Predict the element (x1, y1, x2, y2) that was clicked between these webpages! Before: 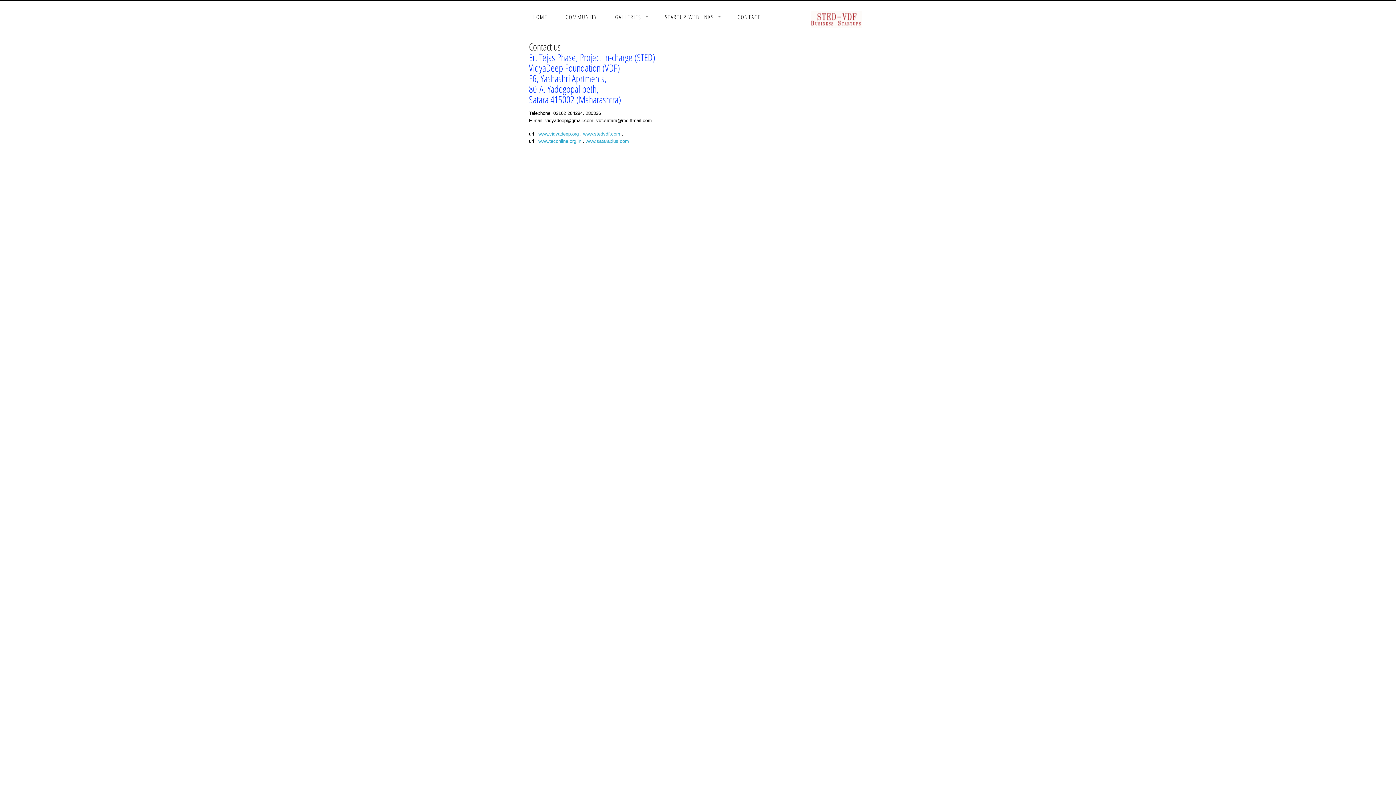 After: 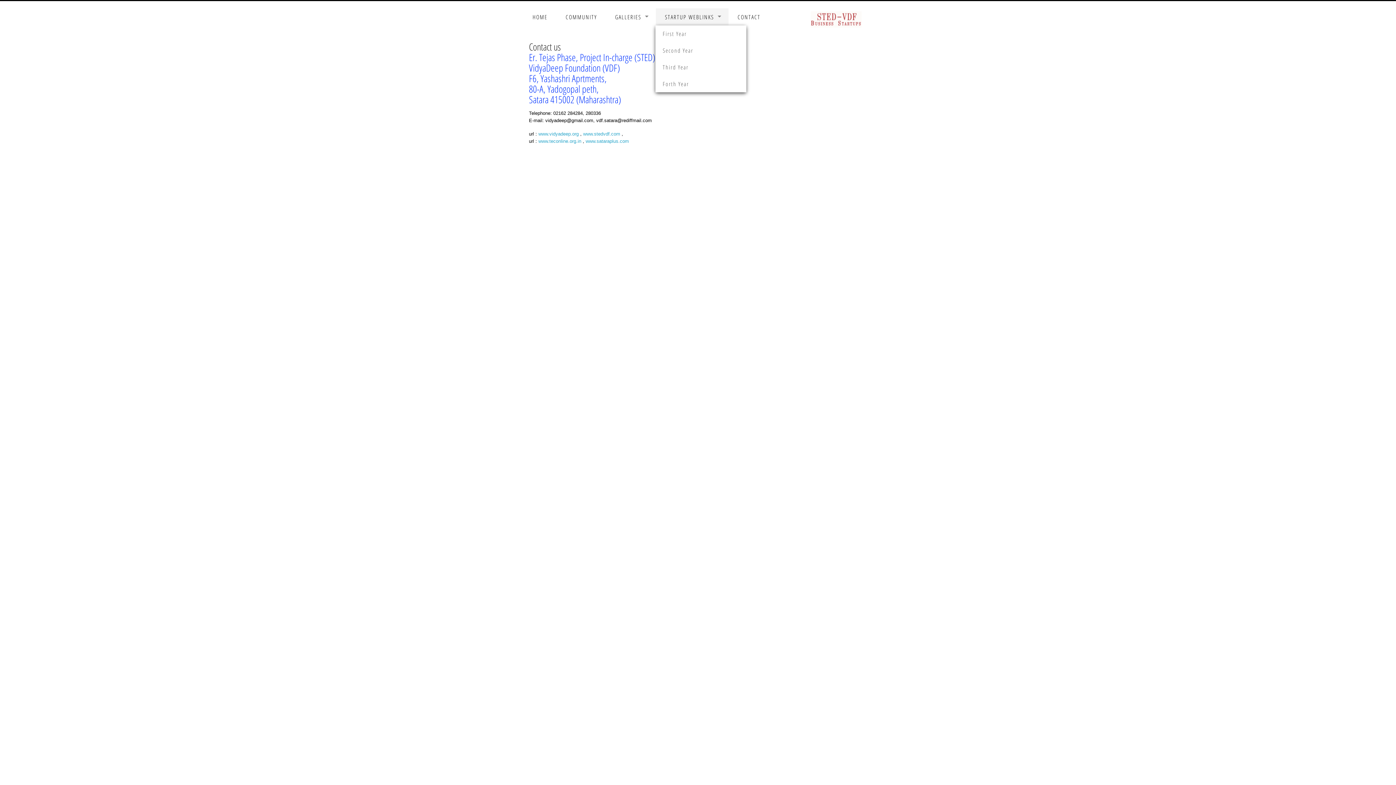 Action: label: STARTUP WEBLINKS bbox: (656, 8, 728, 25)